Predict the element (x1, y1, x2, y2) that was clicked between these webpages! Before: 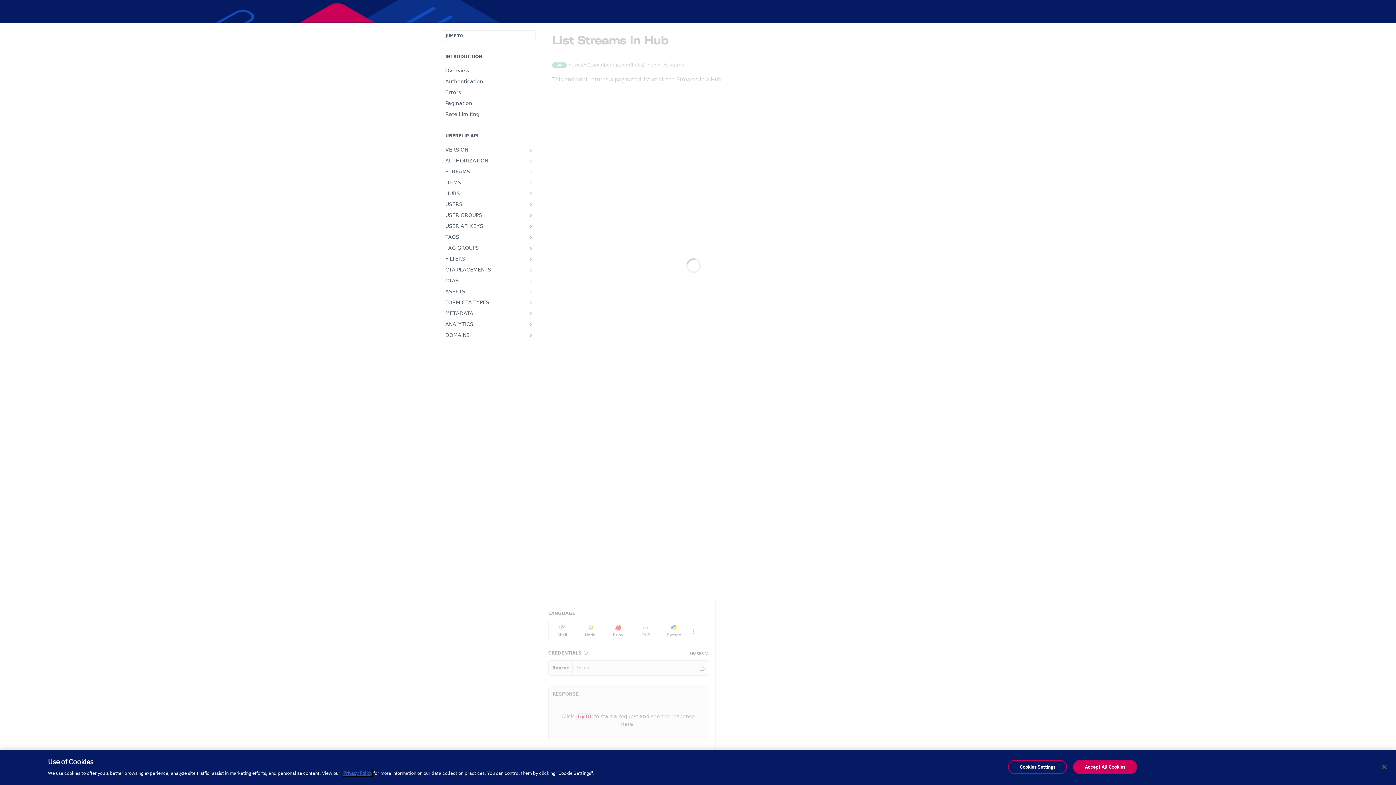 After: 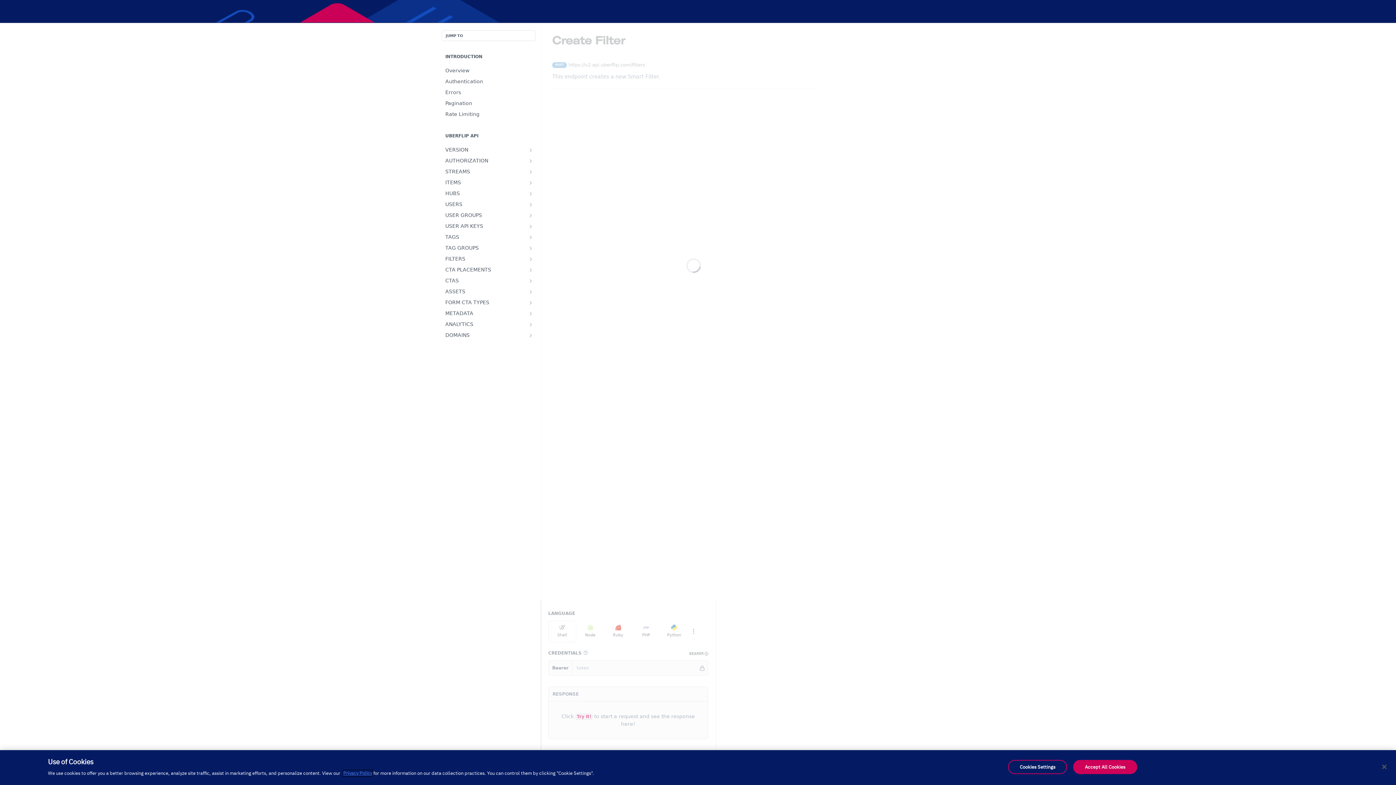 Action: label: FILTERS bbox: (441, 253, 535, 264)